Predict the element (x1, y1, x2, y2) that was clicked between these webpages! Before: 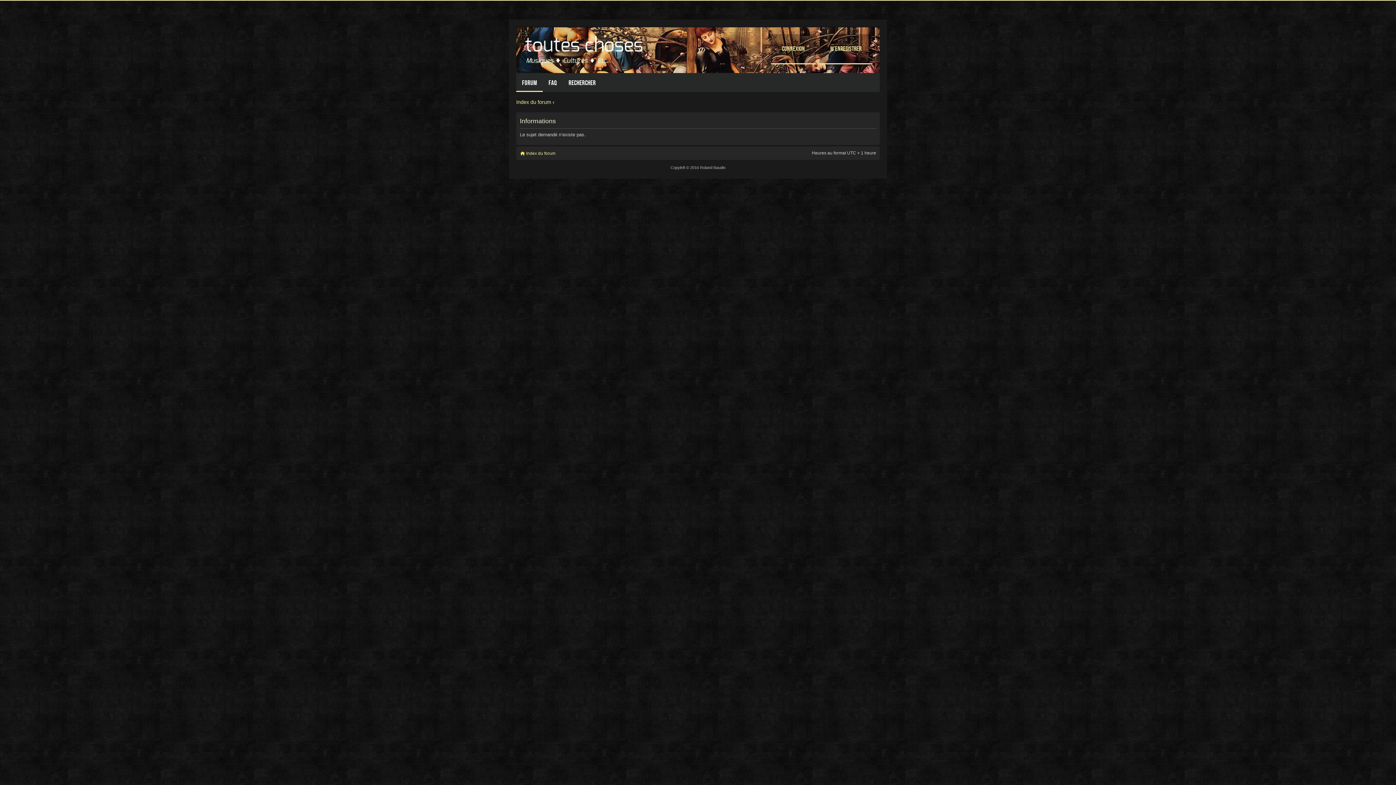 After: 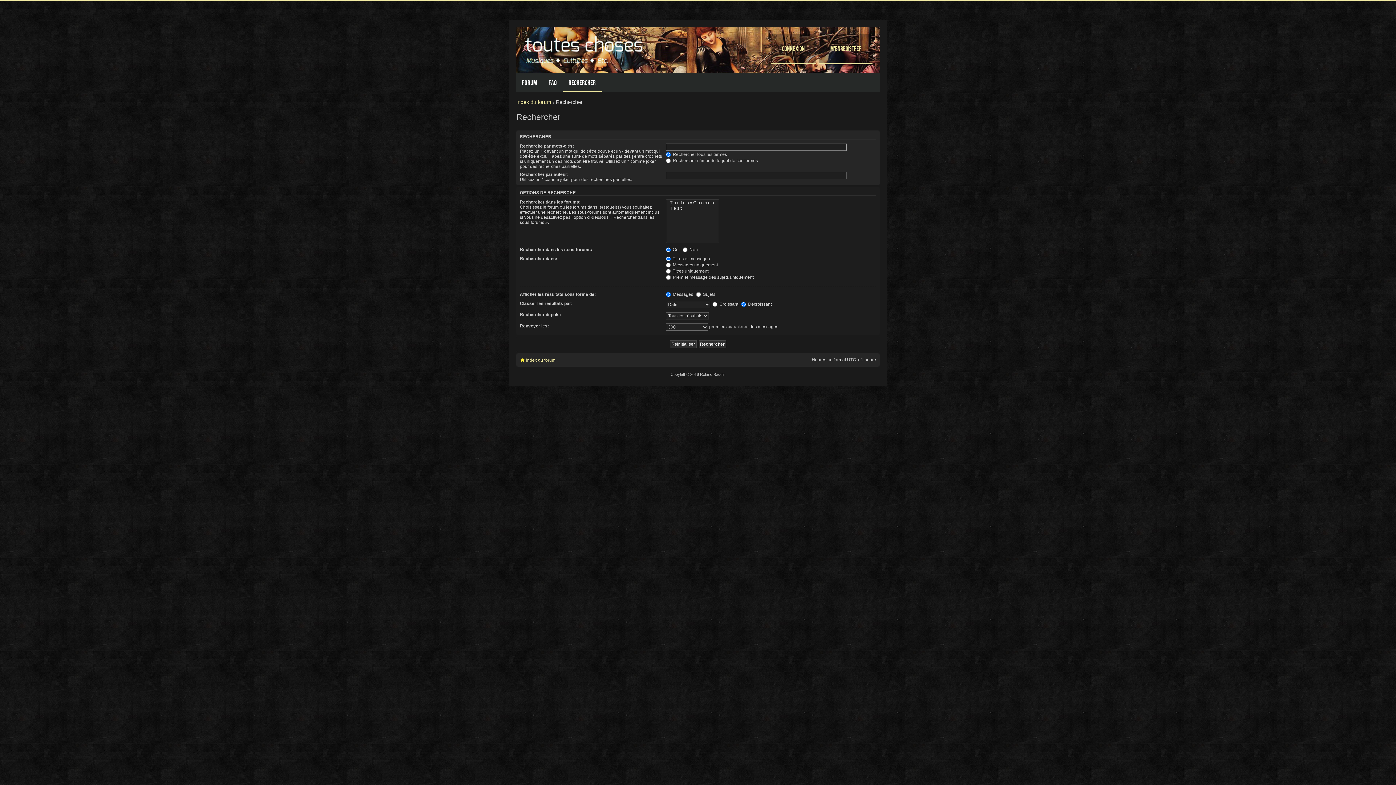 Action: label: Rechercher bbox: (562, 73, 601, 92)